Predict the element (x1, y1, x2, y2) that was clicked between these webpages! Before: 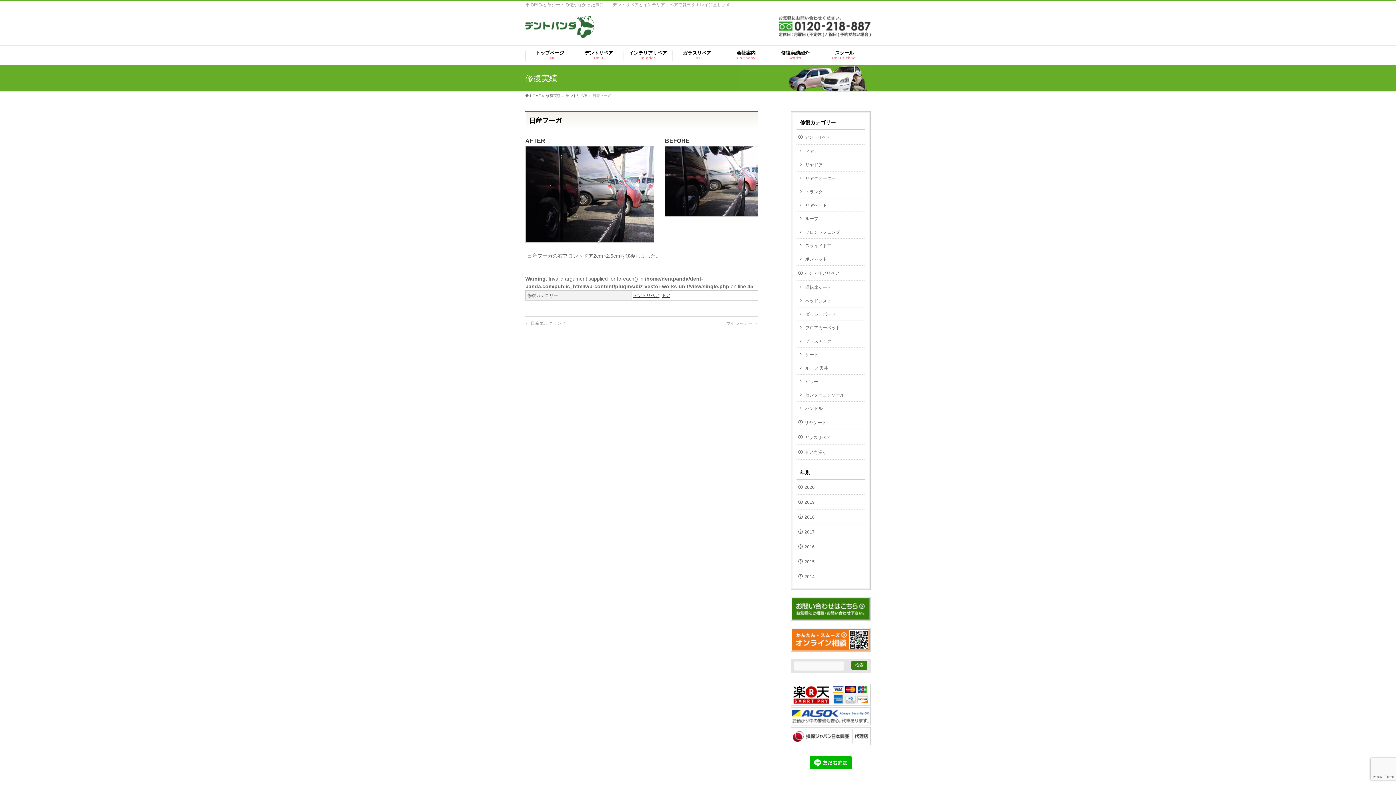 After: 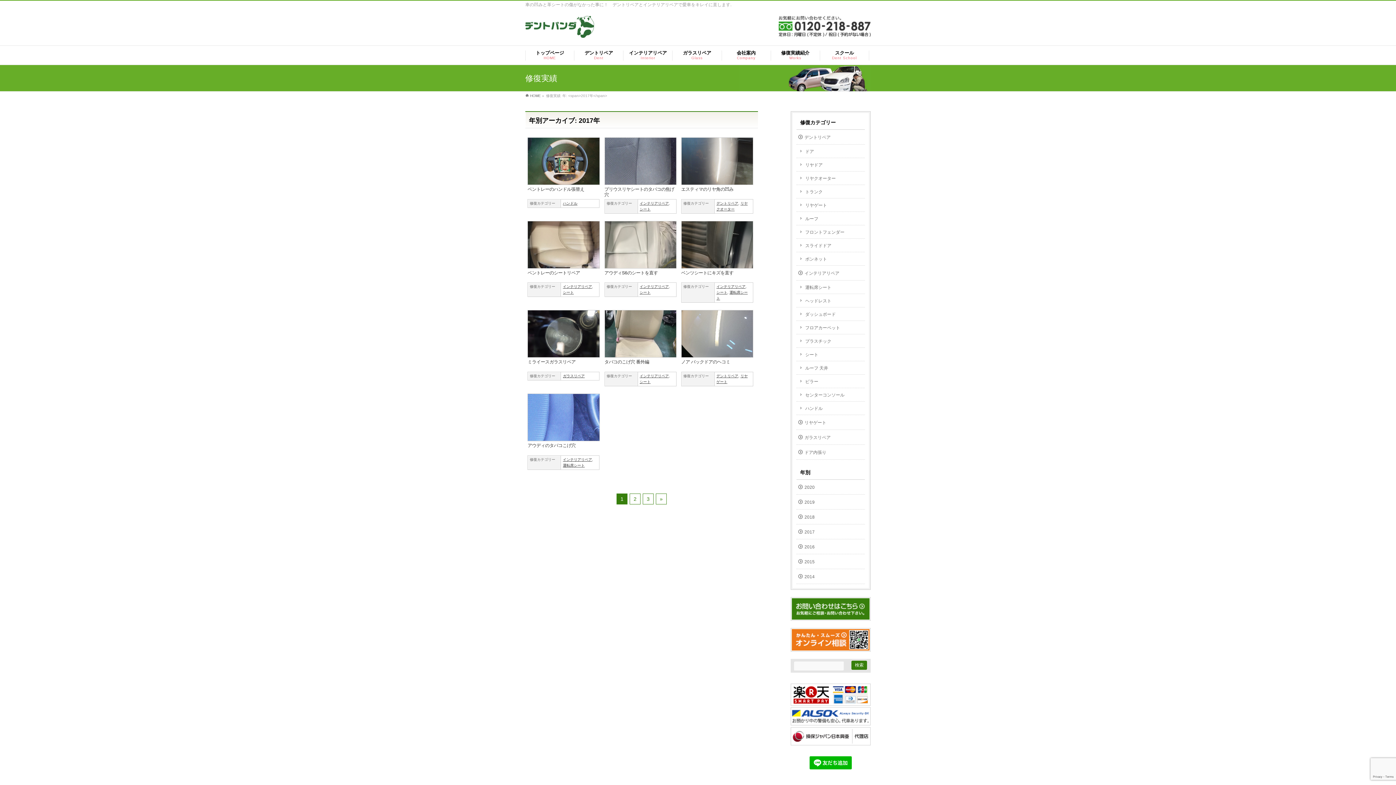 Action: bbox: (796, 524, 865, 539) label: 2017